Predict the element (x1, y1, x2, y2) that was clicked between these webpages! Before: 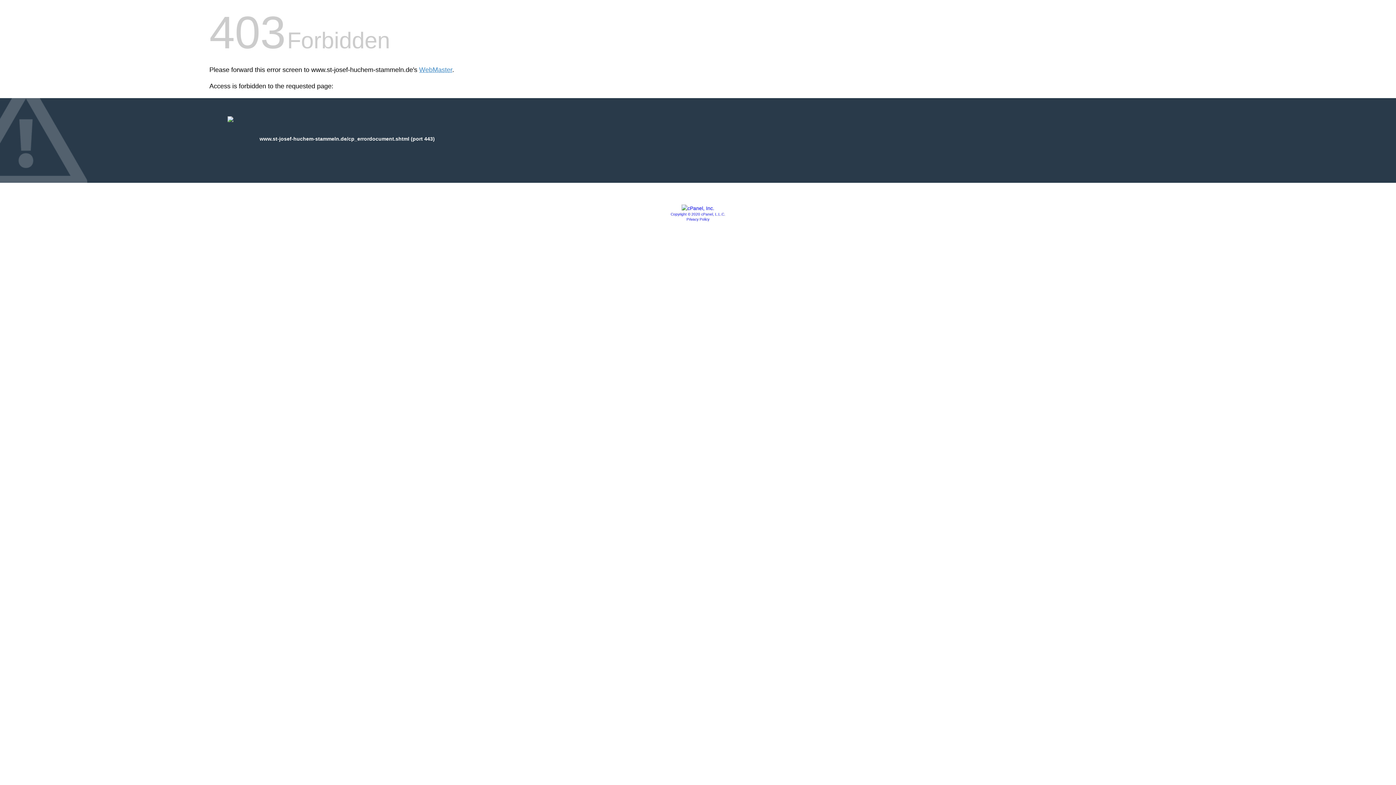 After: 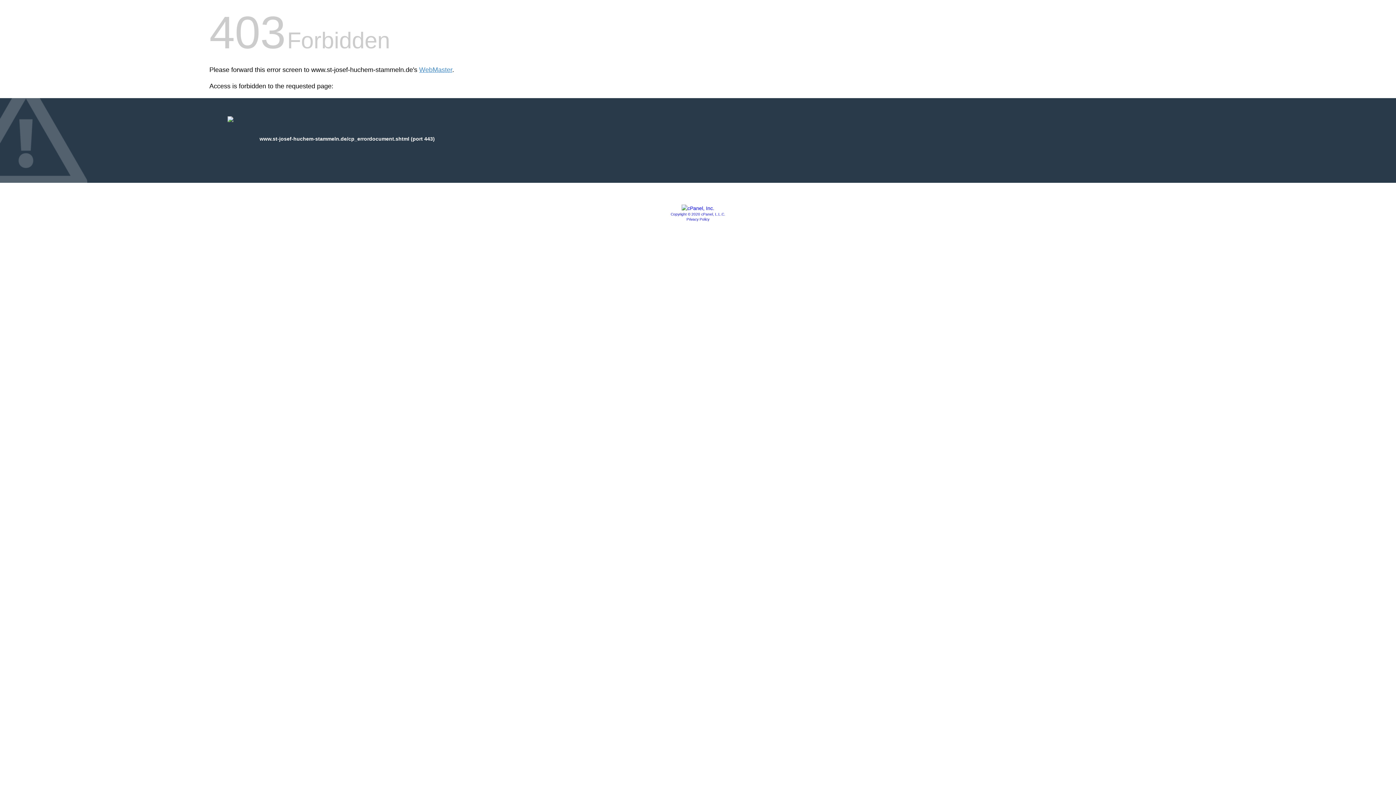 Action: bbox: (681, 205, 714, 211)